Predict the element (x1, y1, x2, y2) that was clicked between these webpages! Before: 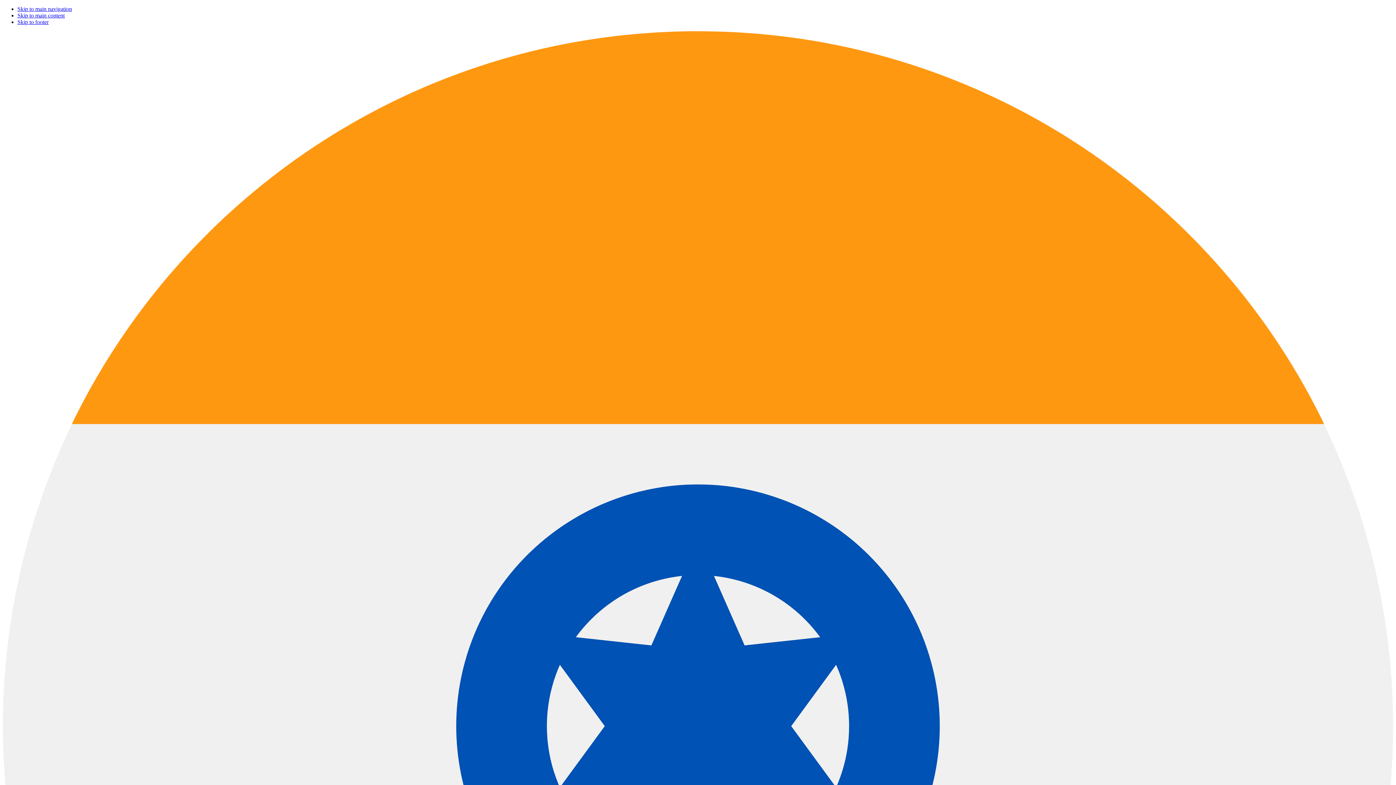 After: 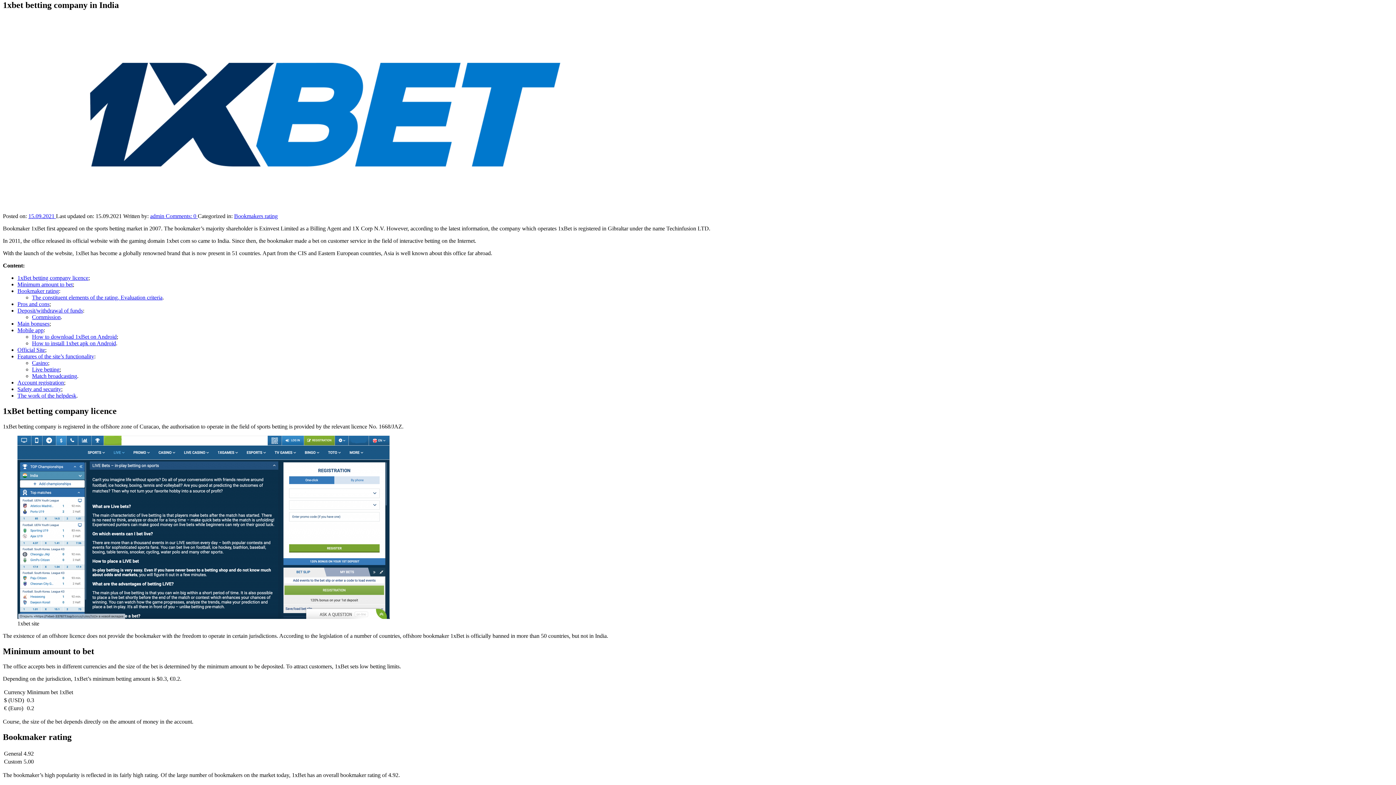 Action: label: Skip to main content bbox: (17, 12, 64, 18)